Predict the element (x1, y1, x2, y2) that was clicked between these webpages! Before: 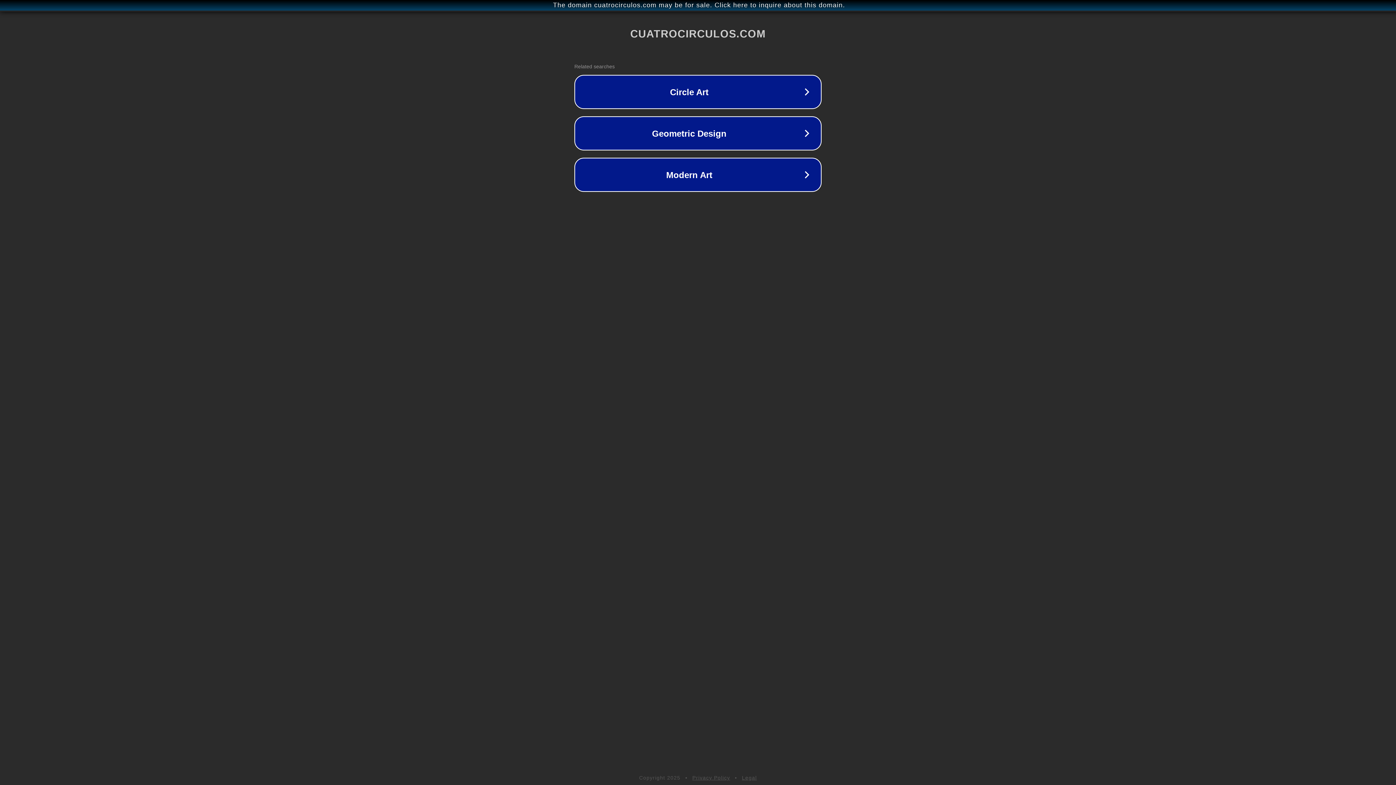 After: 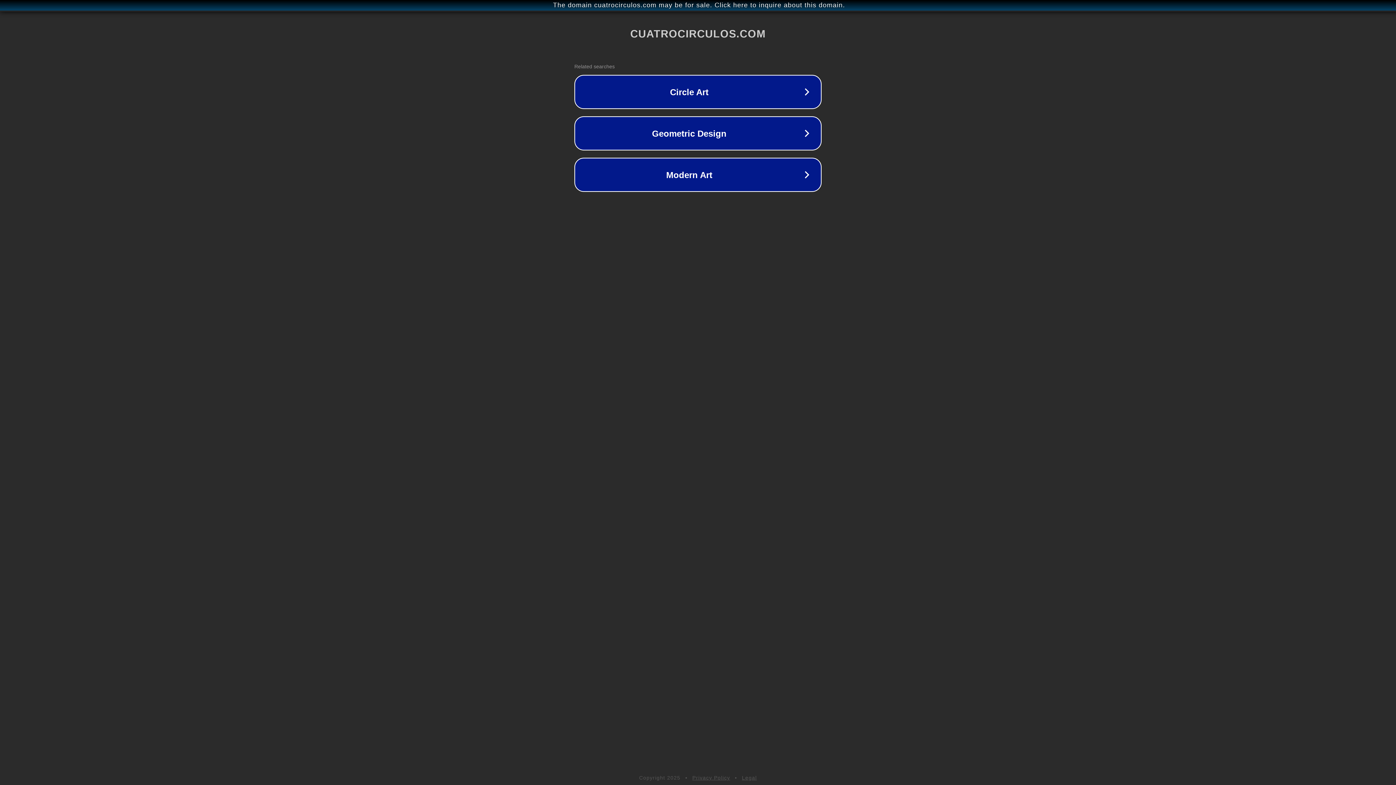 Action: label: Privacy Policy bbox: (692, 775, 730, 781)